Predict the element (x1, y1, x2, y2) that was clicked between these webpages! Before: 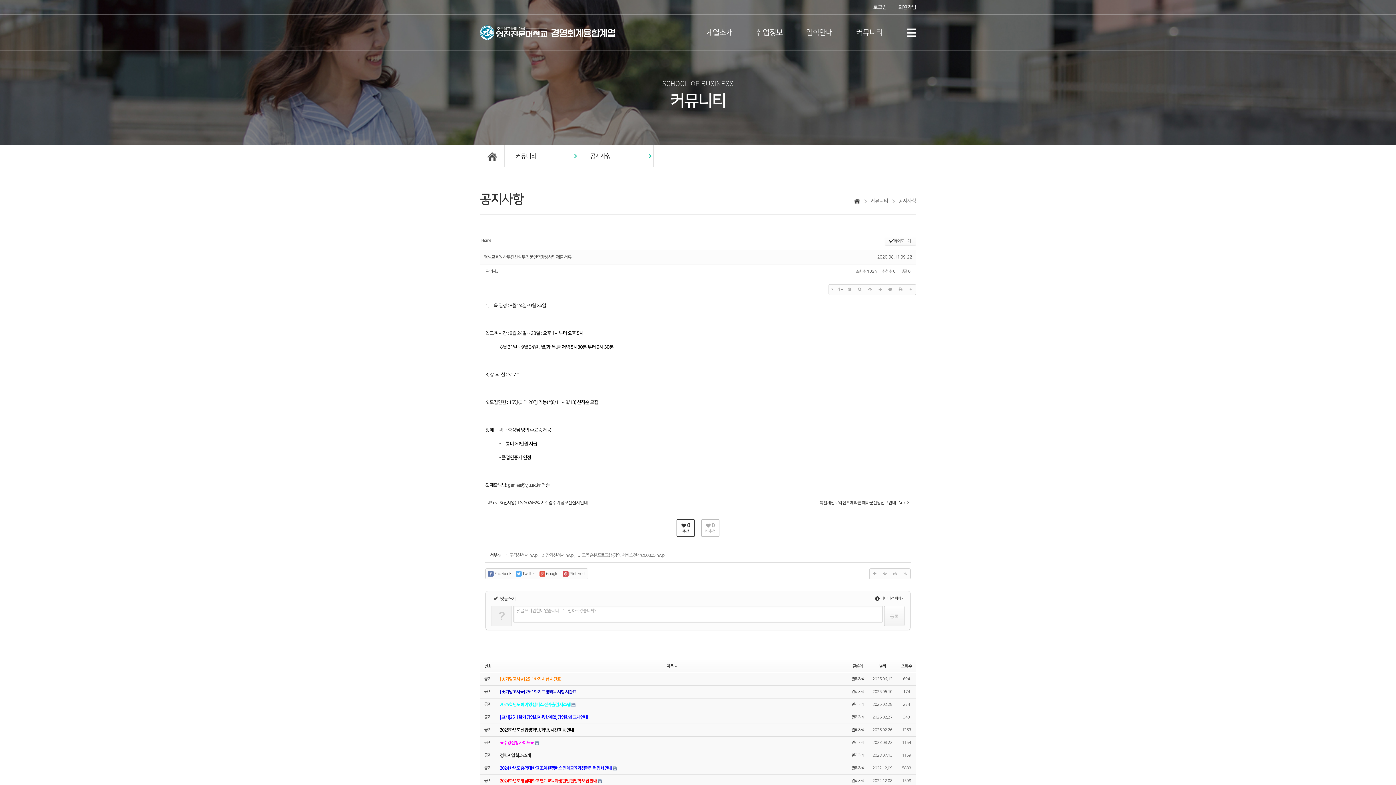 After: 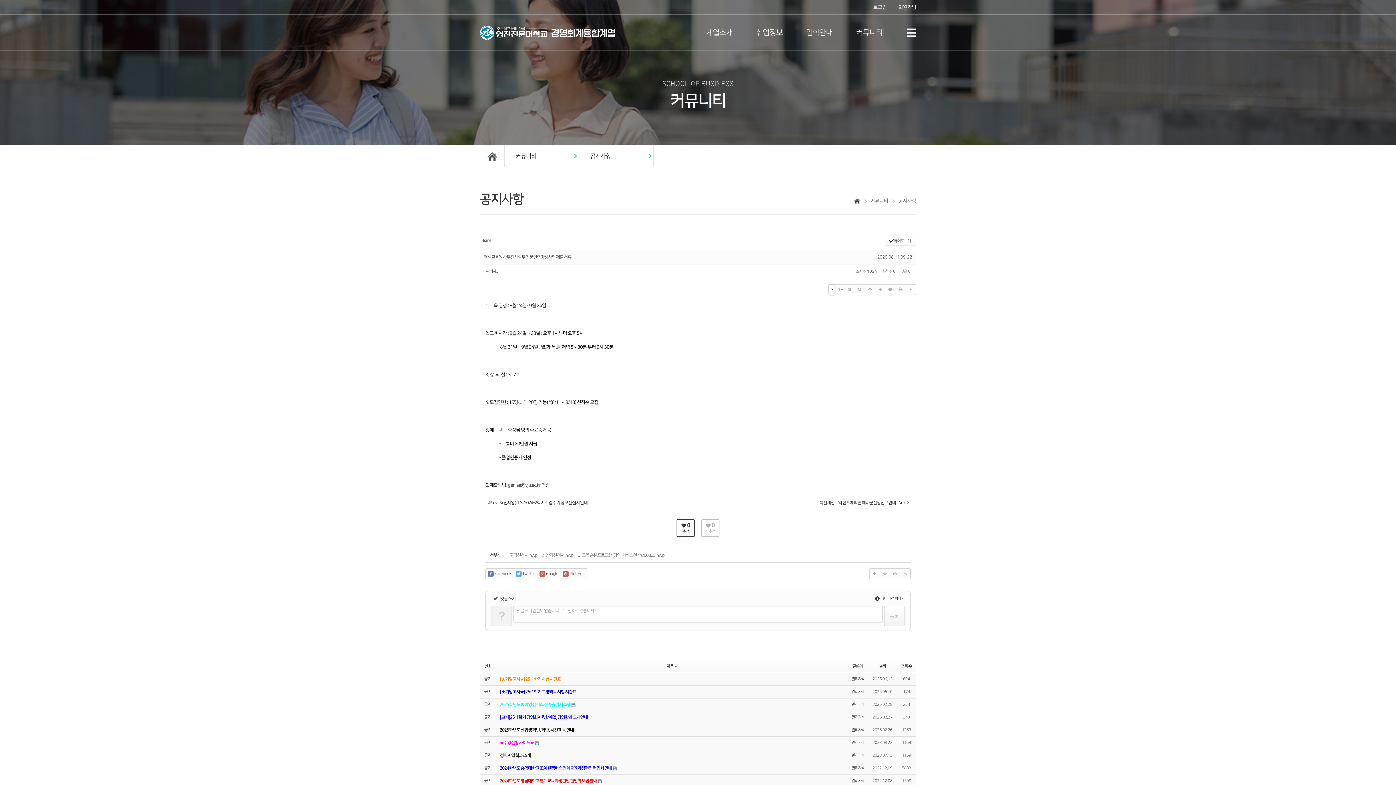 Action: label: ? bbox: (829, 284, 834, 294)